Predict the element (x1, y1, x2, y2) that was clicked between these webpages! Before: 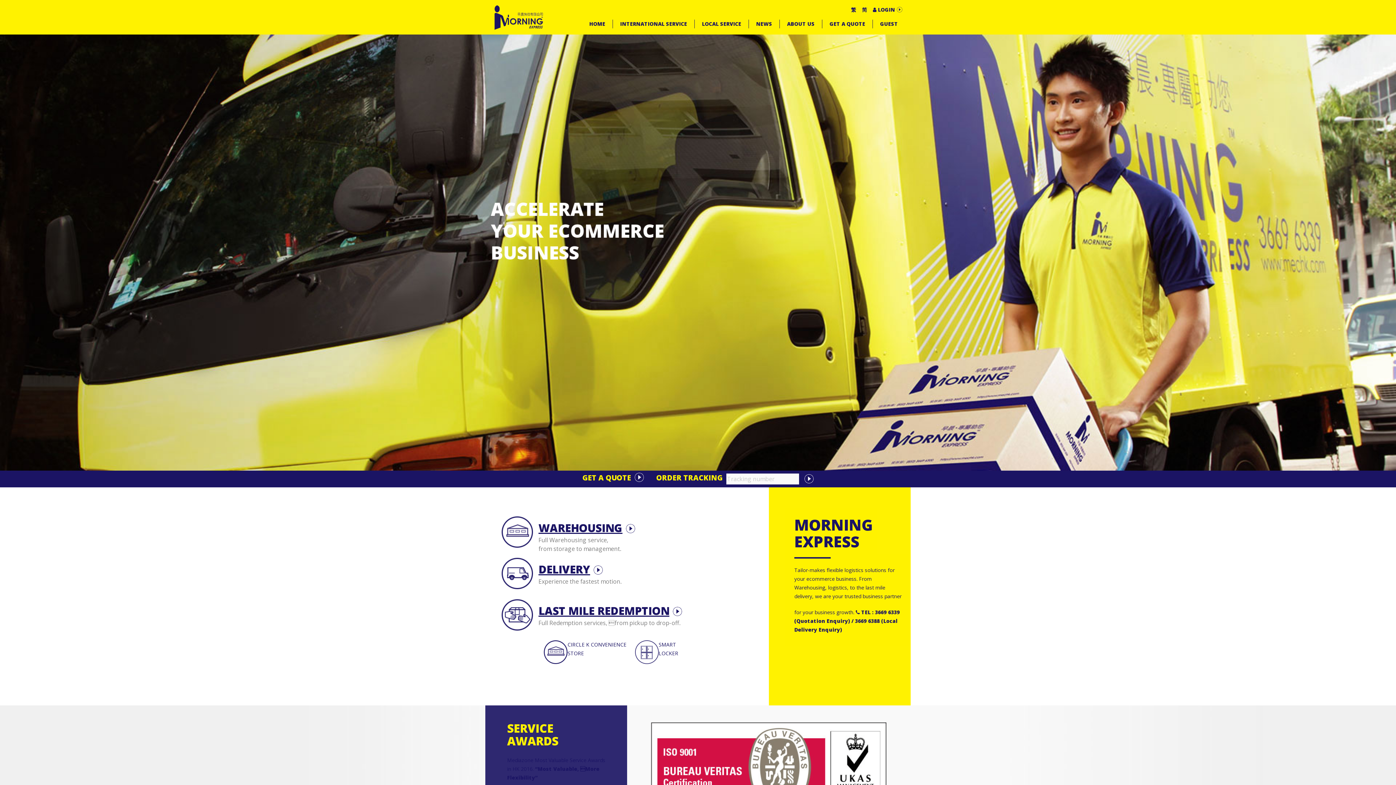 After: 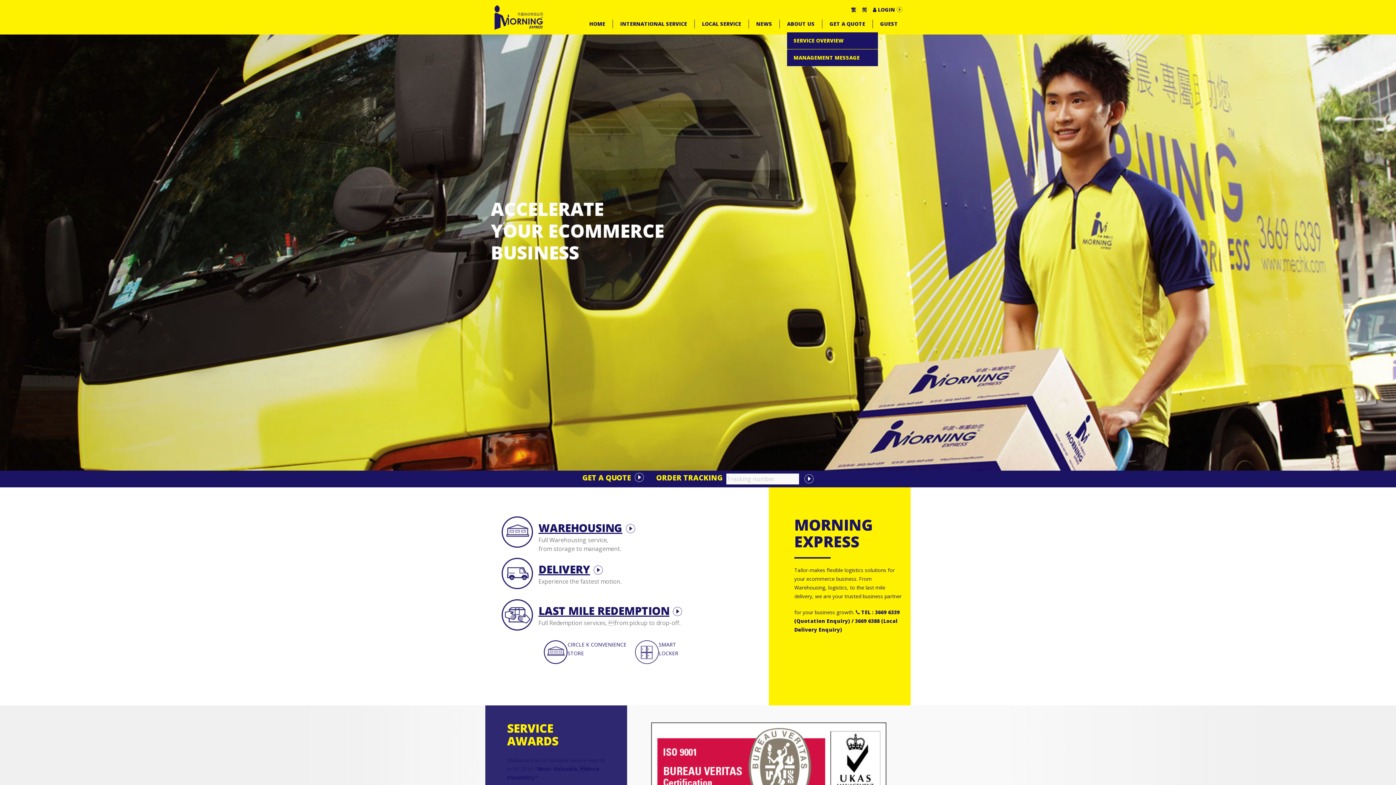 Action: bbox: (787, 19, 814, 28) label: ABOUT US